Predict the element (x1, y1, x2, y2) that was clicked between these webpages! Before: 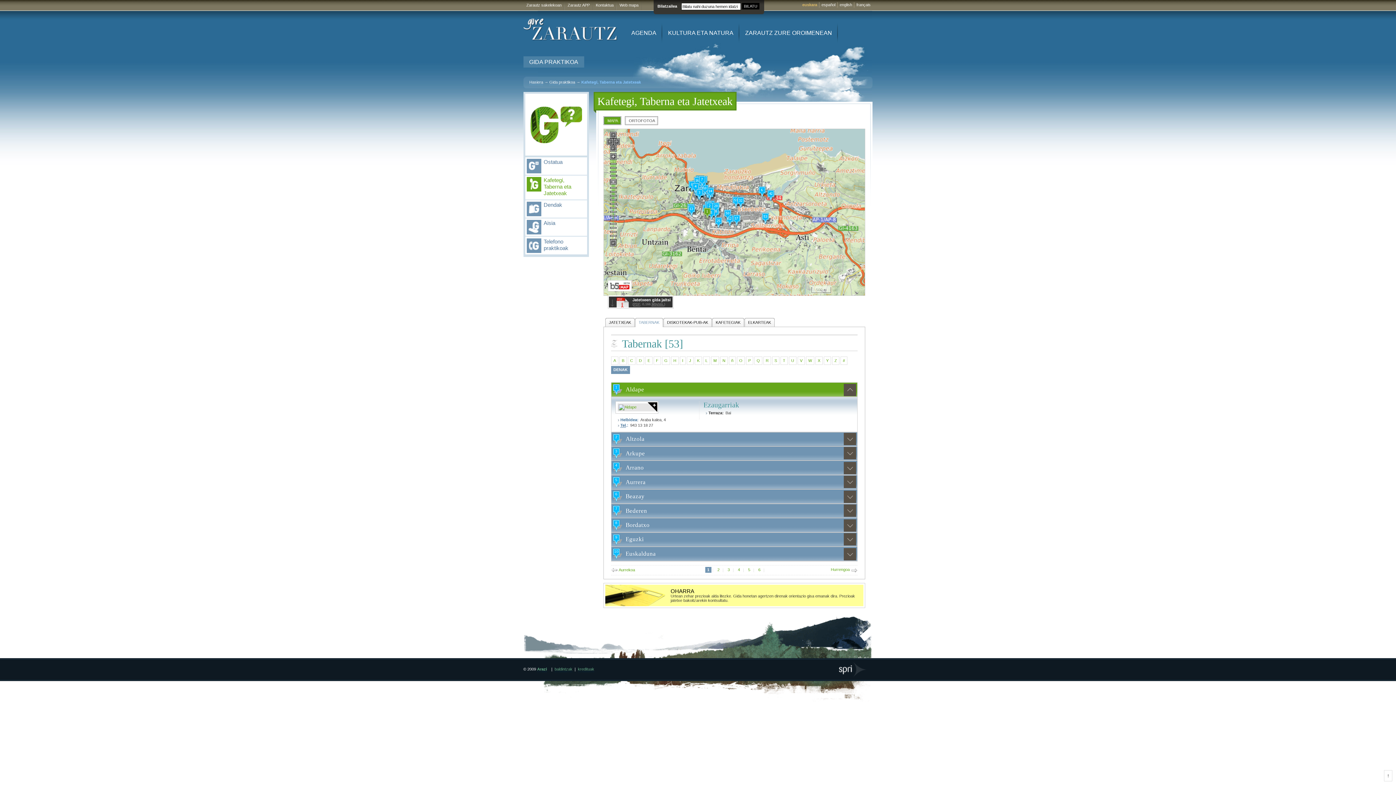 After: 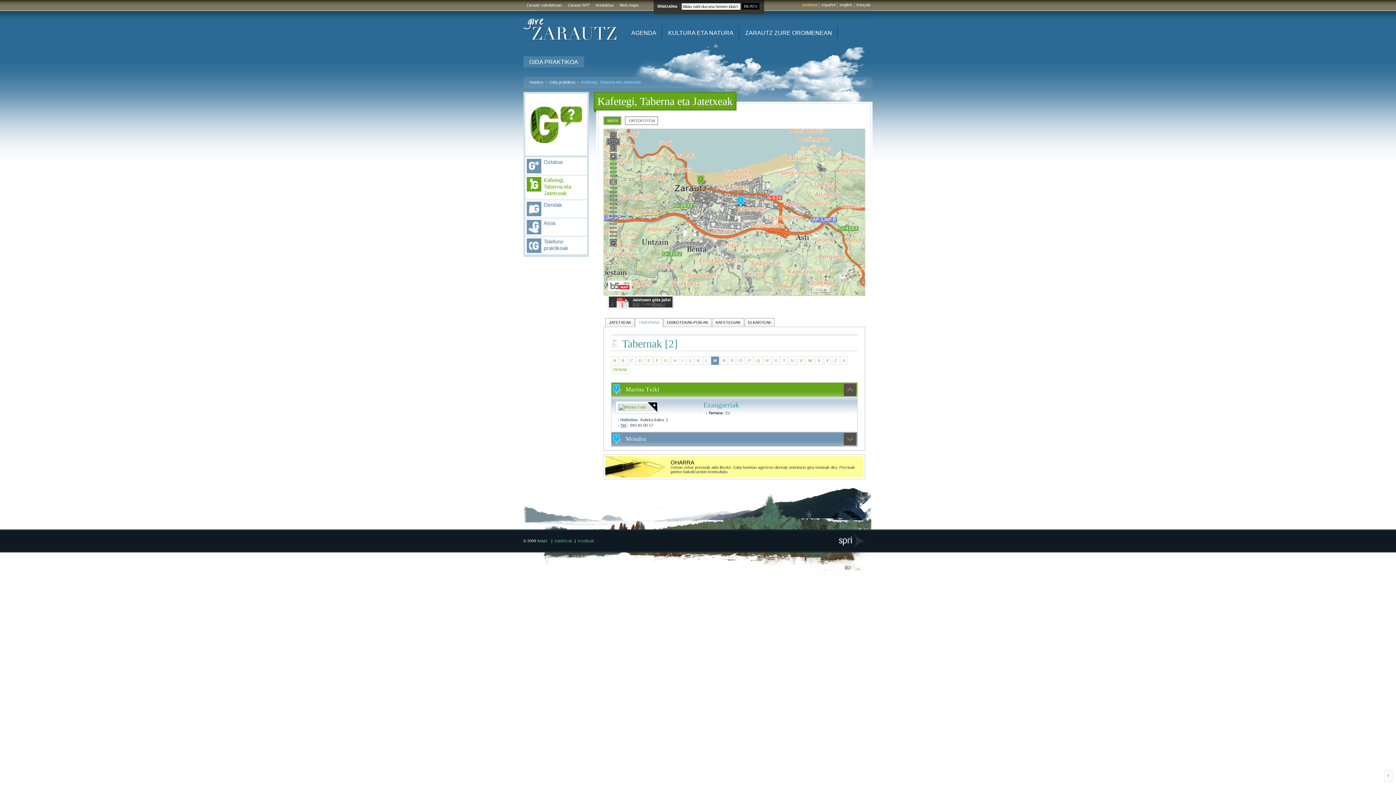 Action: bbox: (711, 356, 719, 364) label: M